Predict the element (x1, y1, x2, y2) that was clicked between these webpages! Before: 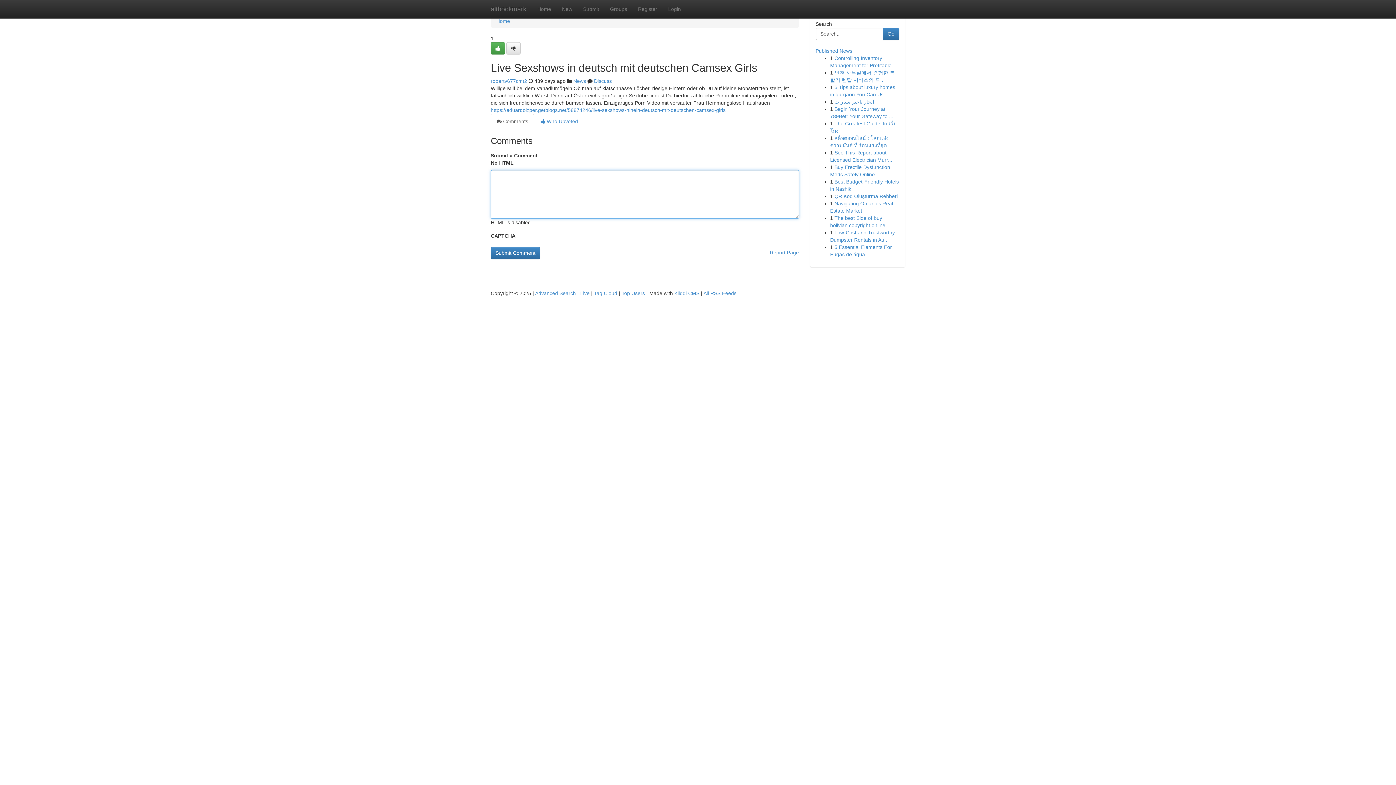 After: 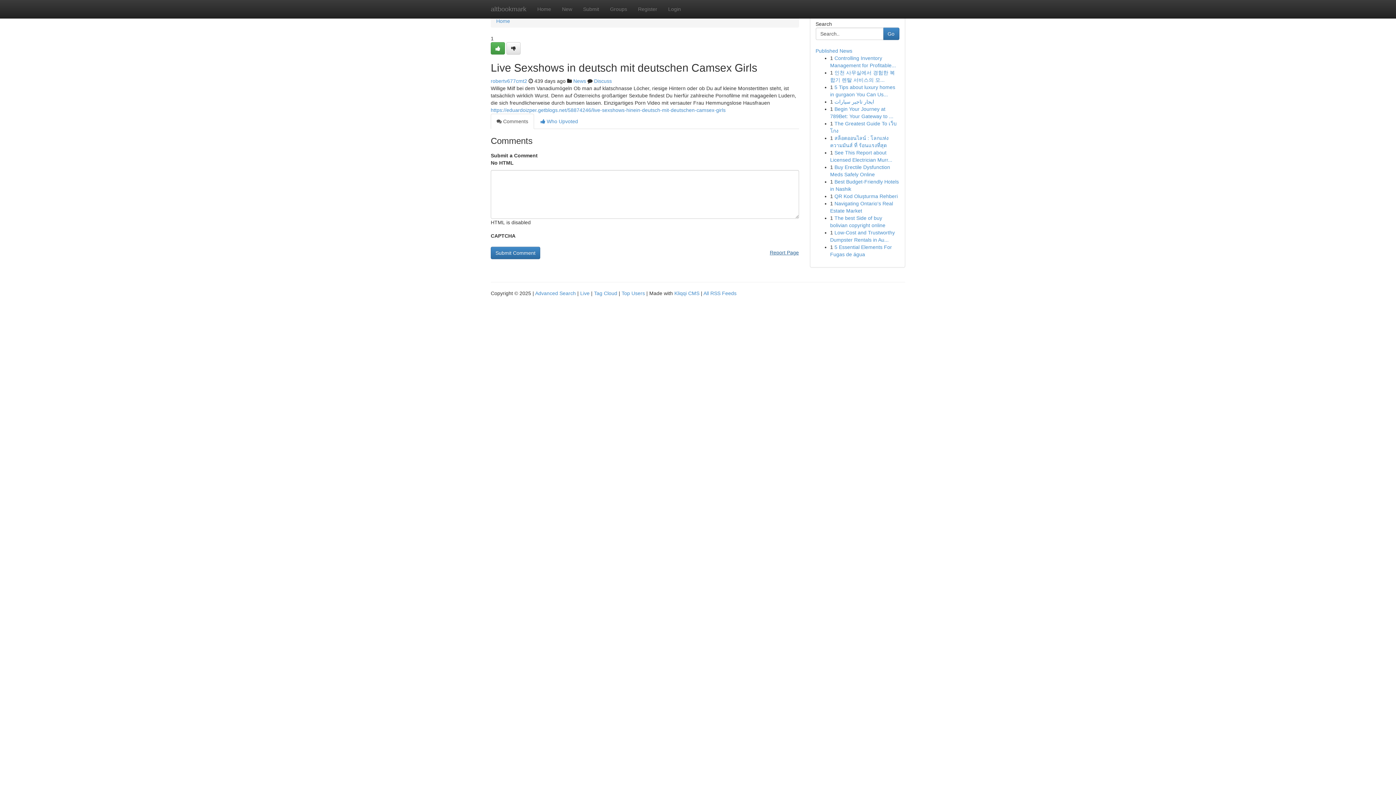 Action: label: Report Page bbox: (770, 246, 799, 258)